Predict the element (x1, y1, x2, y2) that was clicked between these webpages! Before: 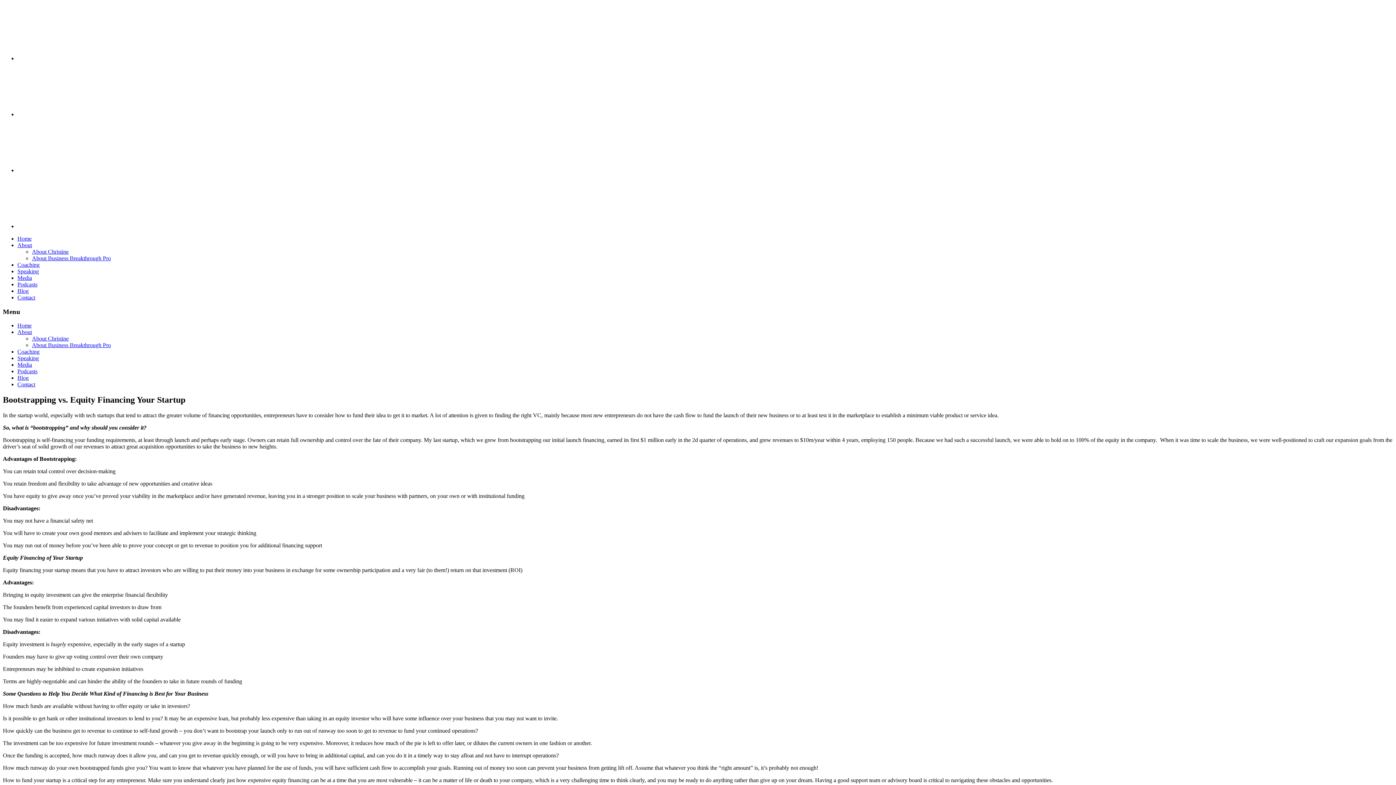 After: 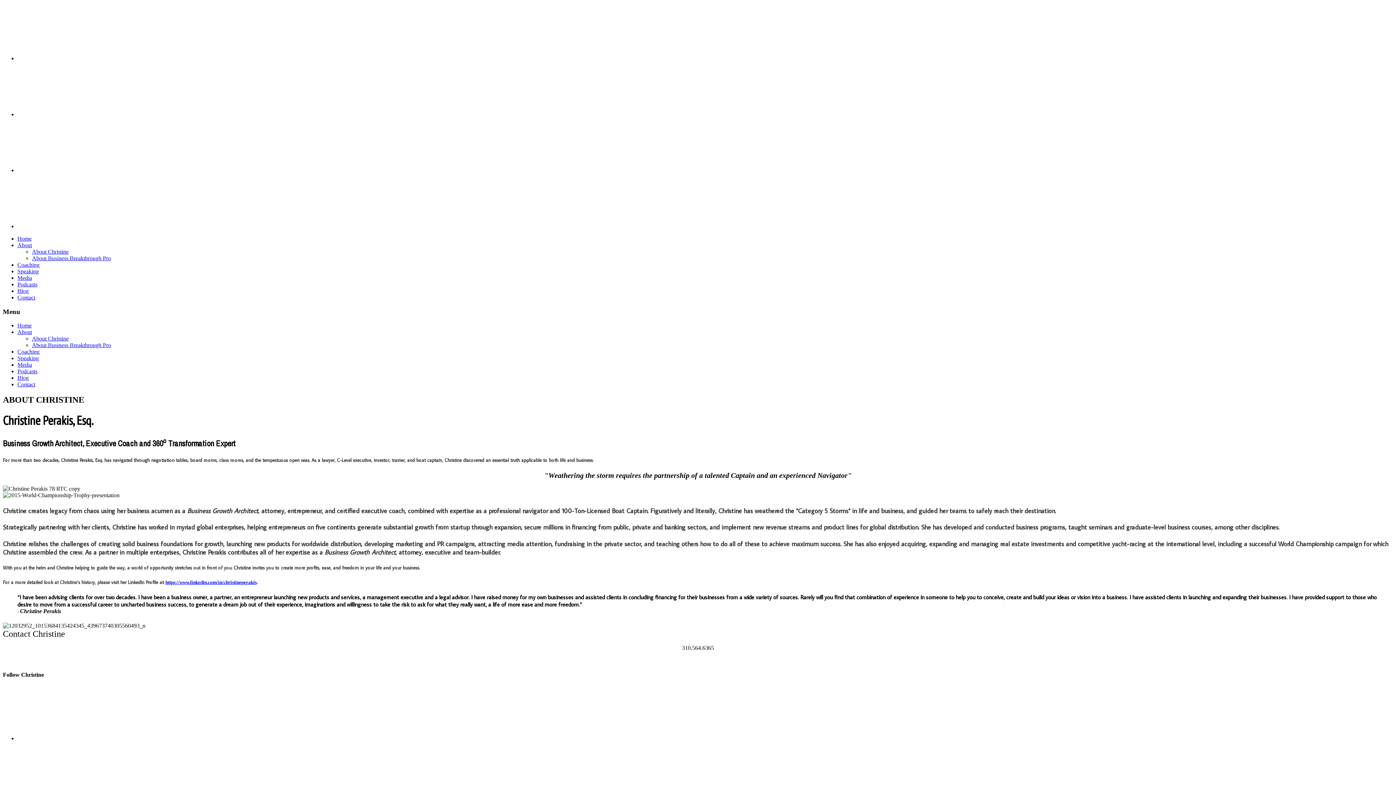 Action: bbox: (17, 329, 32, 335) label: About